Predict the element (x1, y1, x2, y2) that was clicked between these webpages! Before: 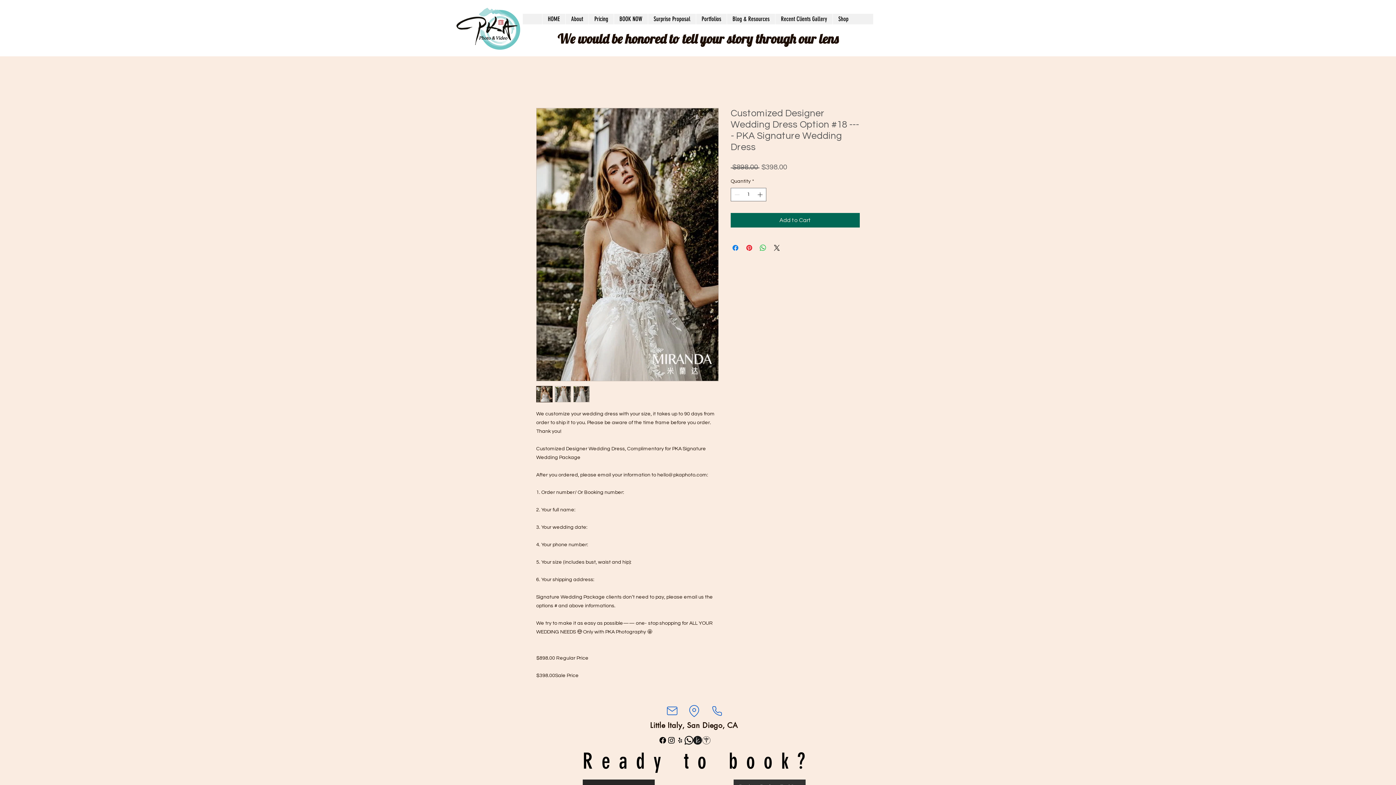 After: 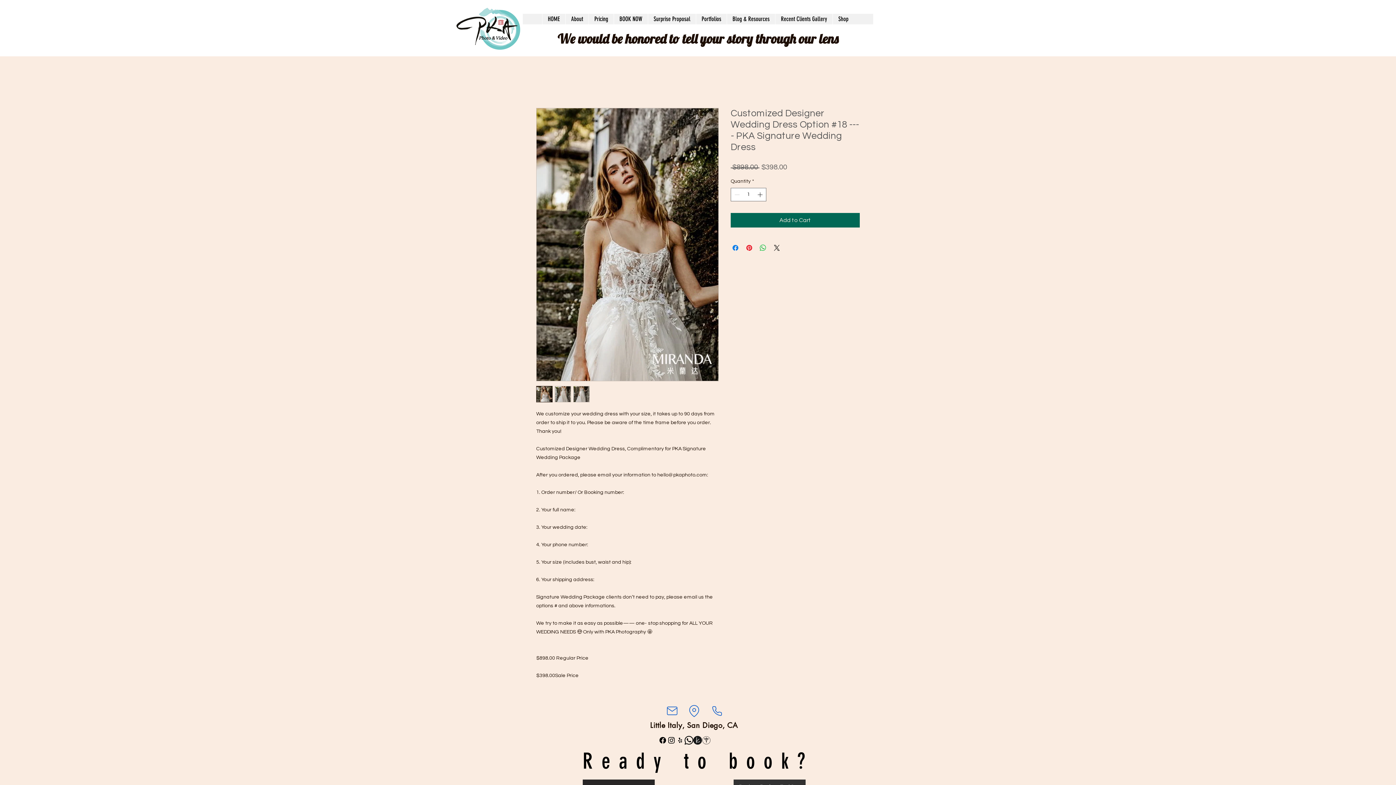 Action: bbox: (536, 386, 552, 402)